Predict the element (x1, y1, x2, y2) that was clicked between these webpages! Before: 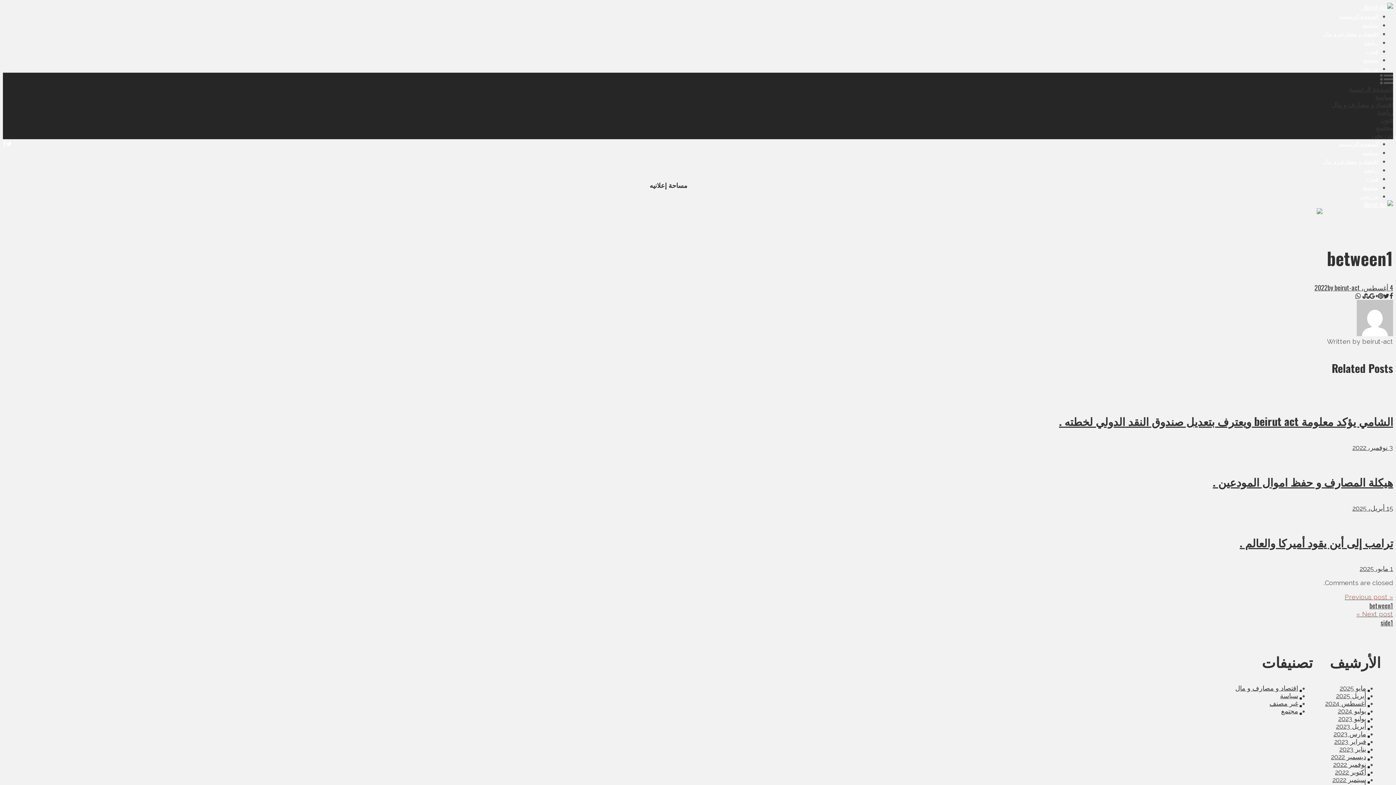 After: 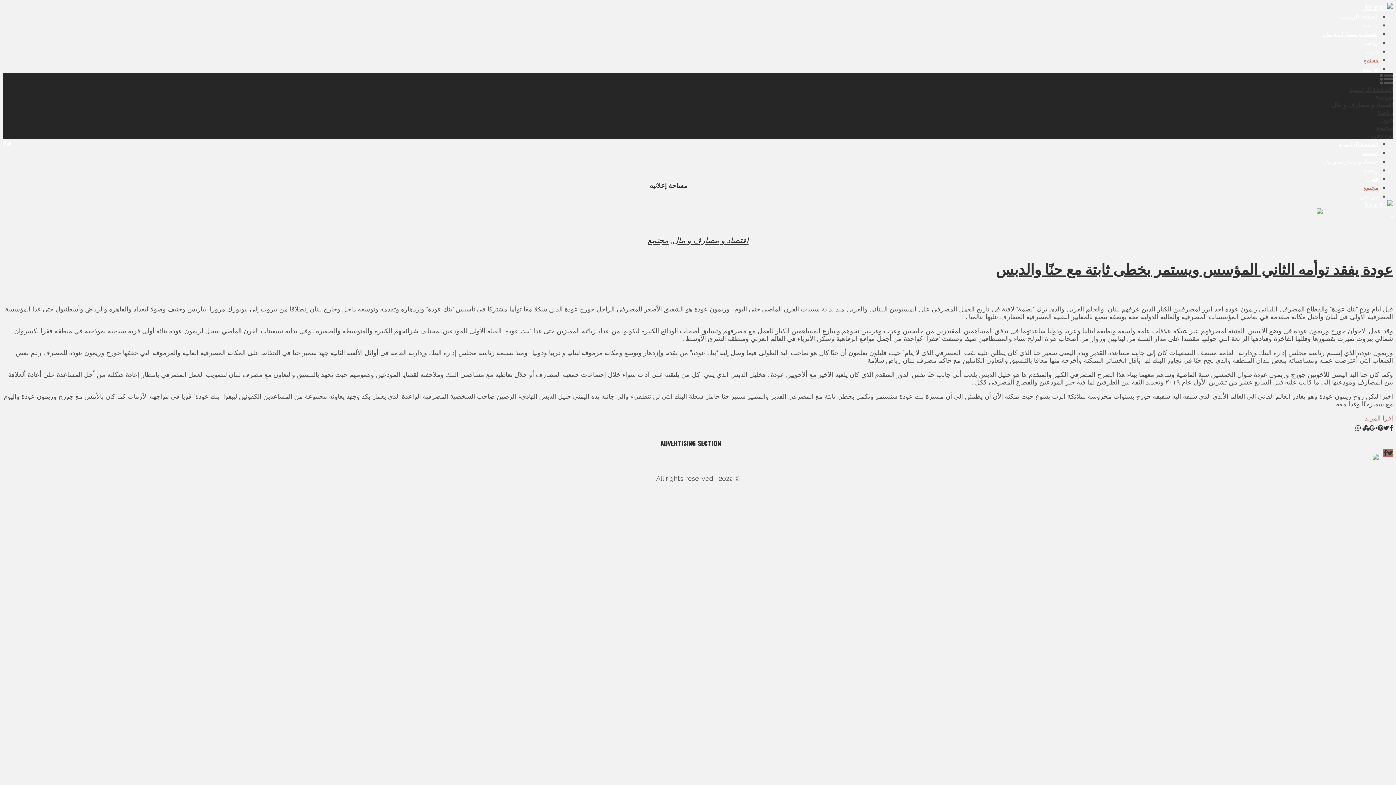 Action: label: مجتمع bbox: (1363, 55, 1378, 64)